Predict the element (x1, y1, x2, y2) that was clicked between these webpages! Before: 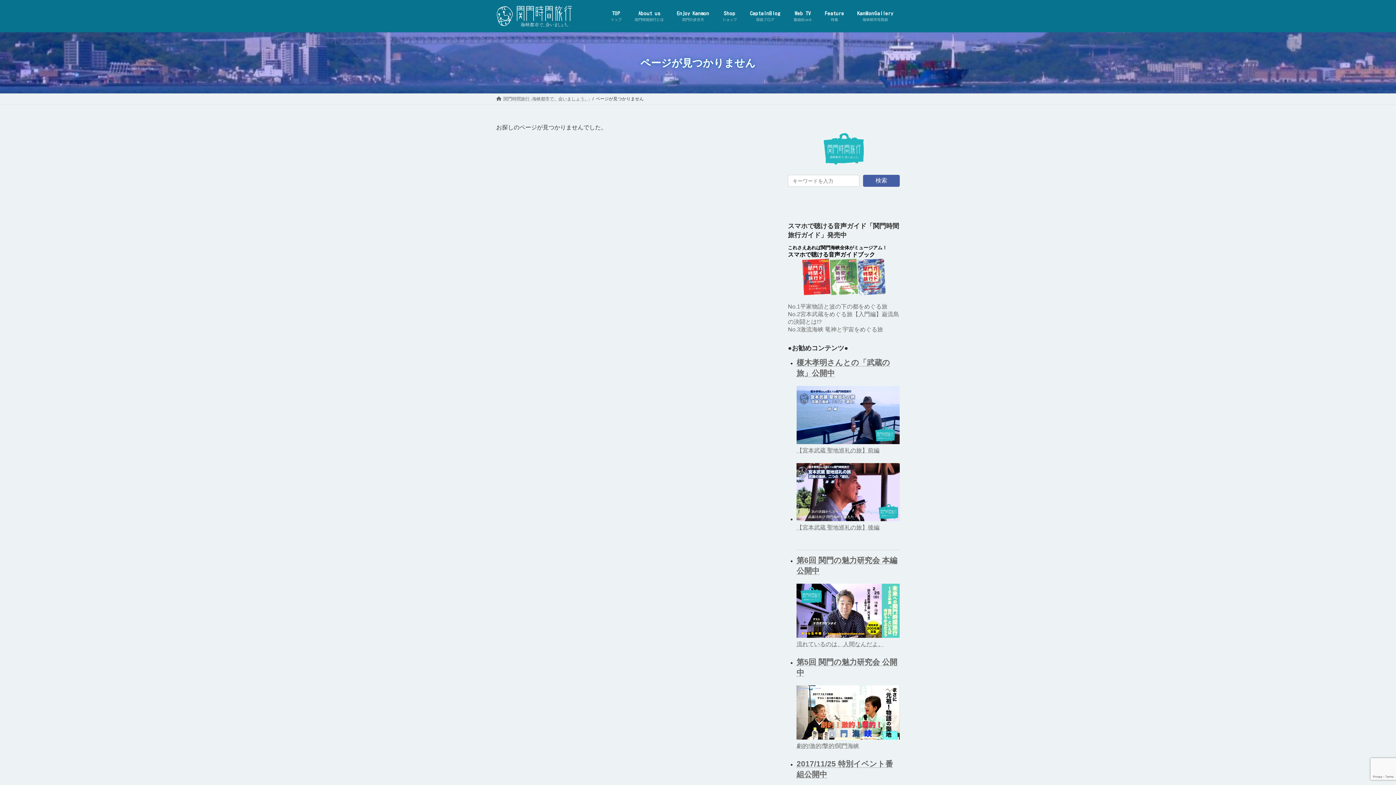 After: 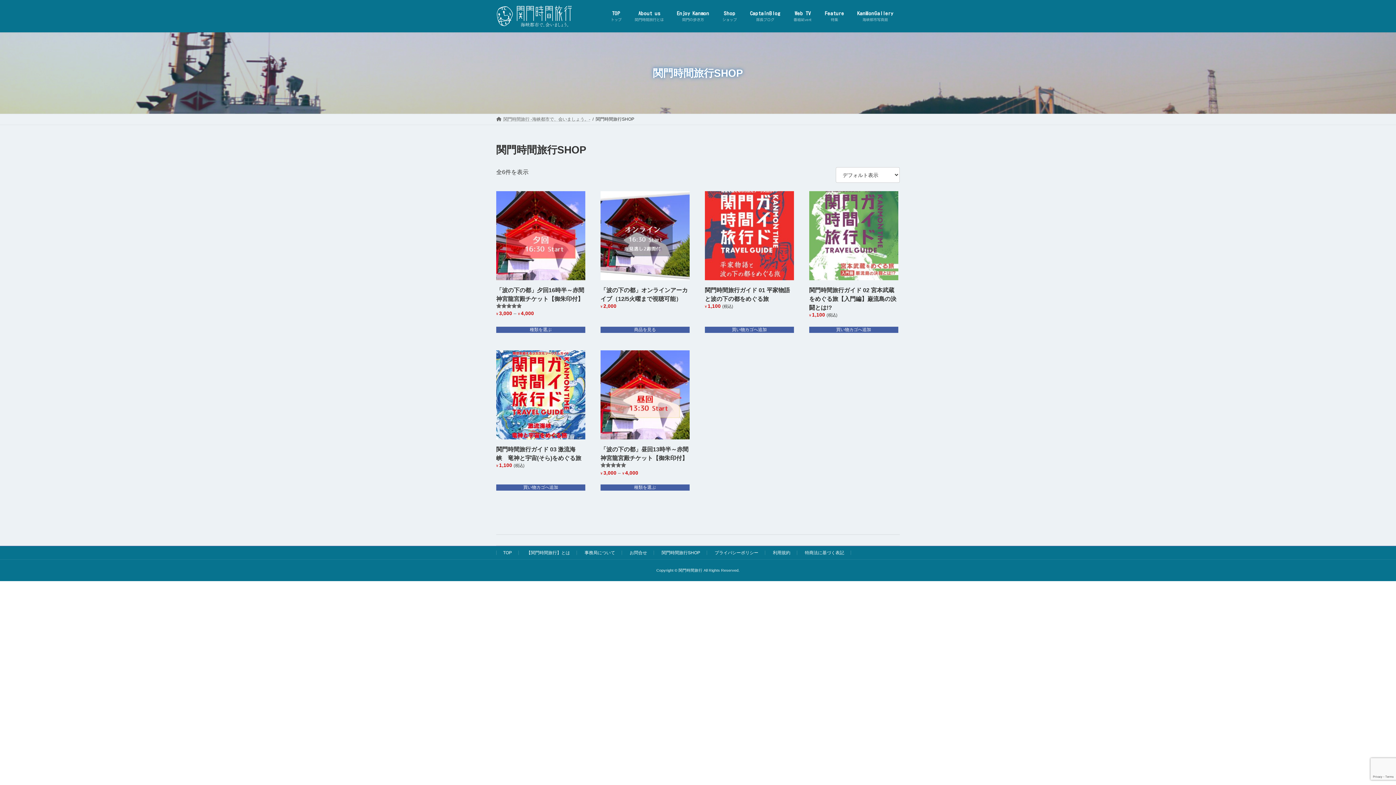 Action: bbox: (716, 5, 743, 27) label: Shop
ショップ